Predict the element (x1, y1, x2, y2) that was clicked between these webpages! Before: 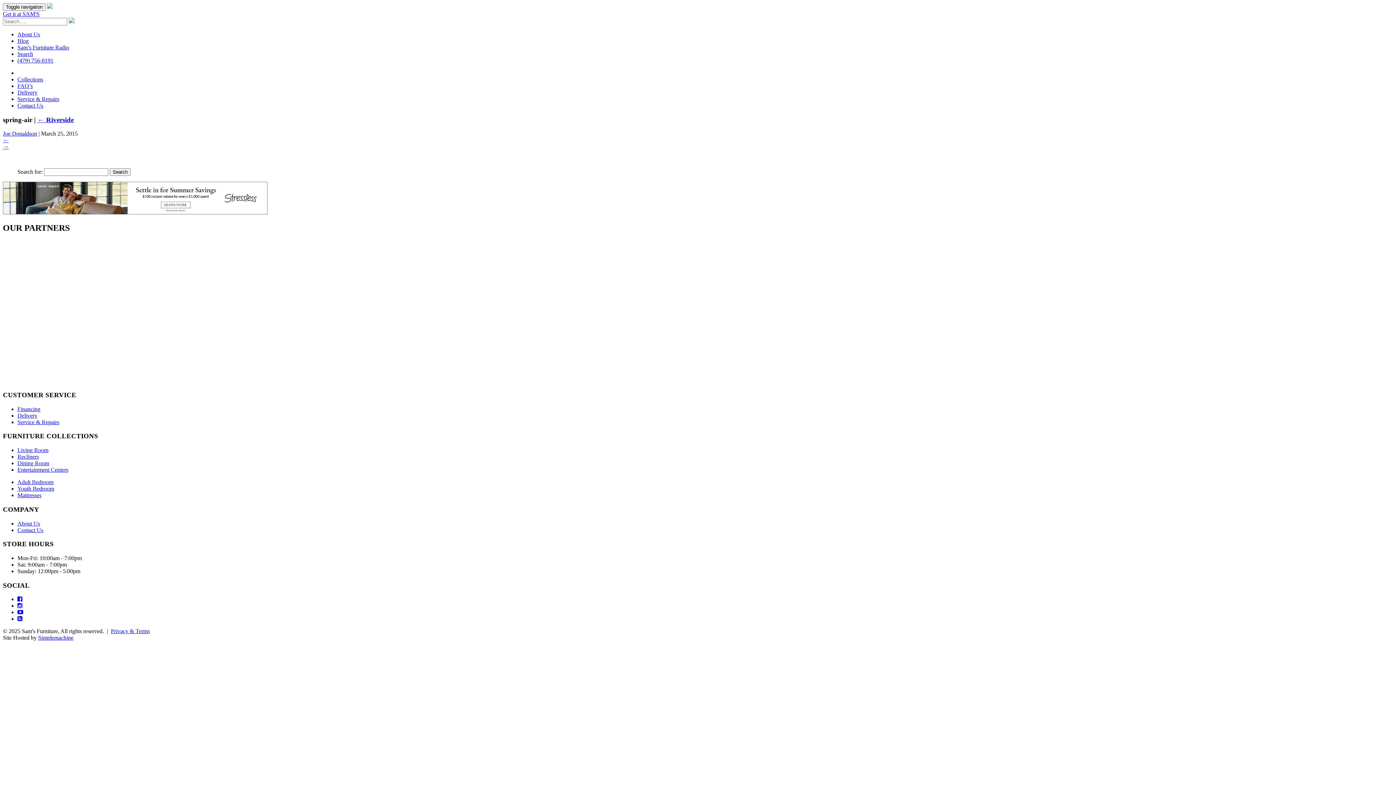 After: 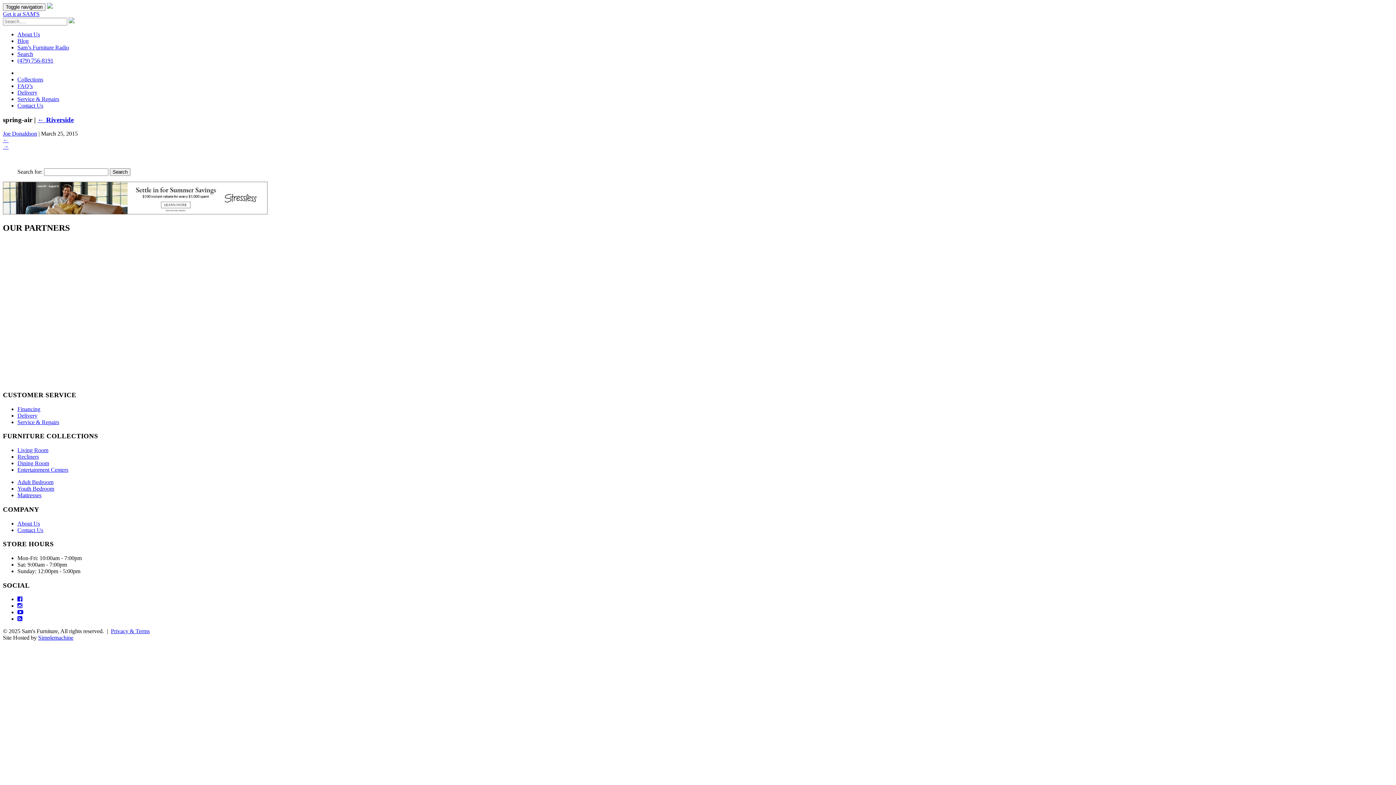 Action: bbox: (17, 609, 23, 615)